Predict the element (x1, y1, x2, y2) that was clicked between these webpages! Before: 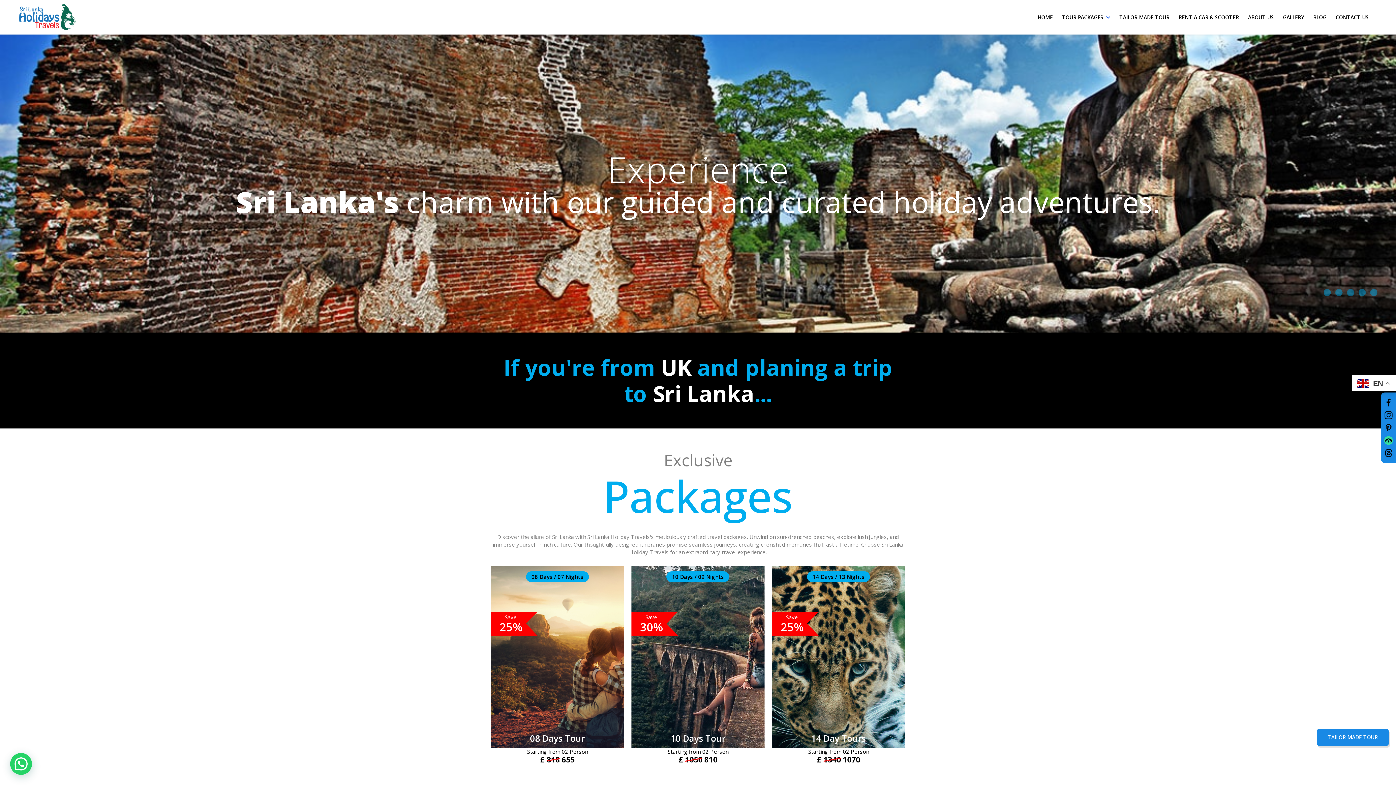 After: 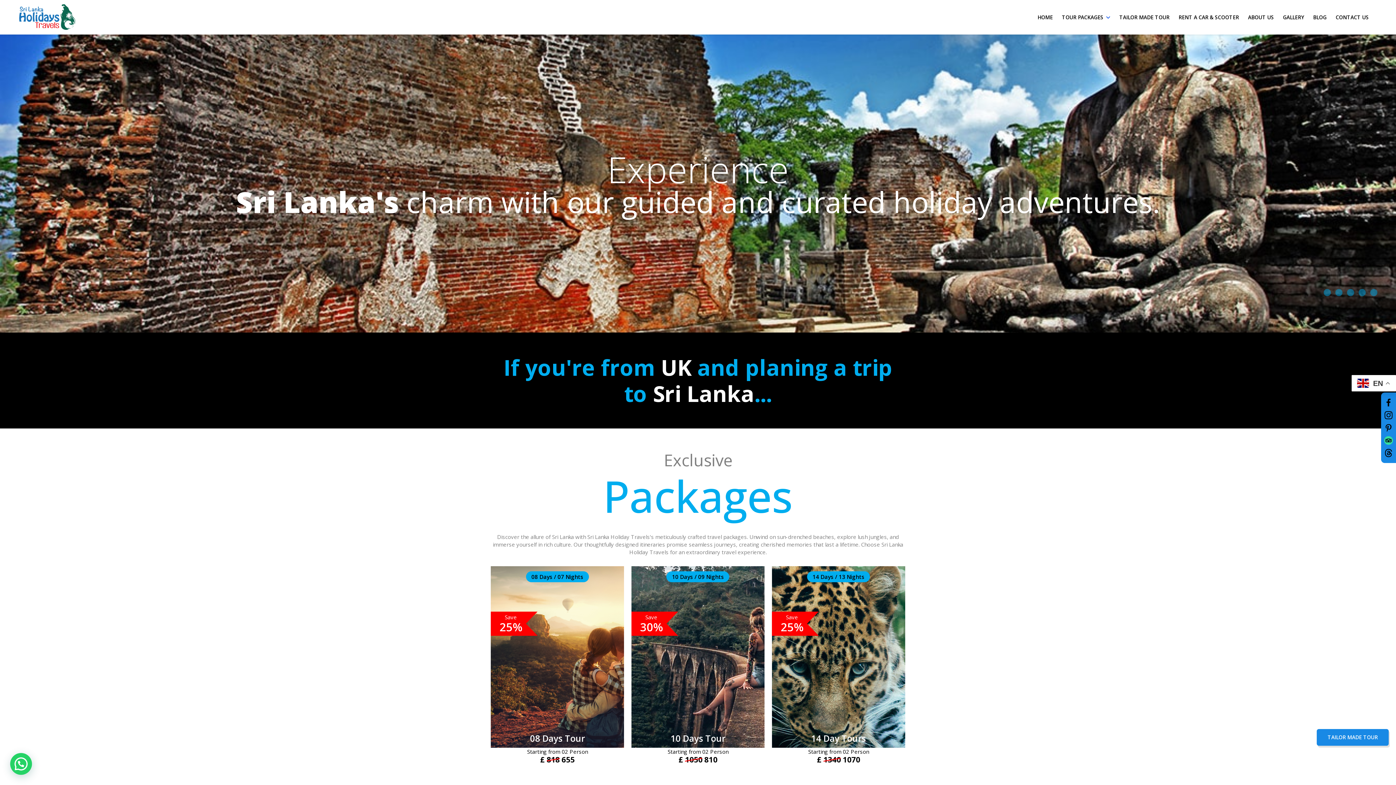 Action: bbox: (1370, 289, 1377, 296) label: 5